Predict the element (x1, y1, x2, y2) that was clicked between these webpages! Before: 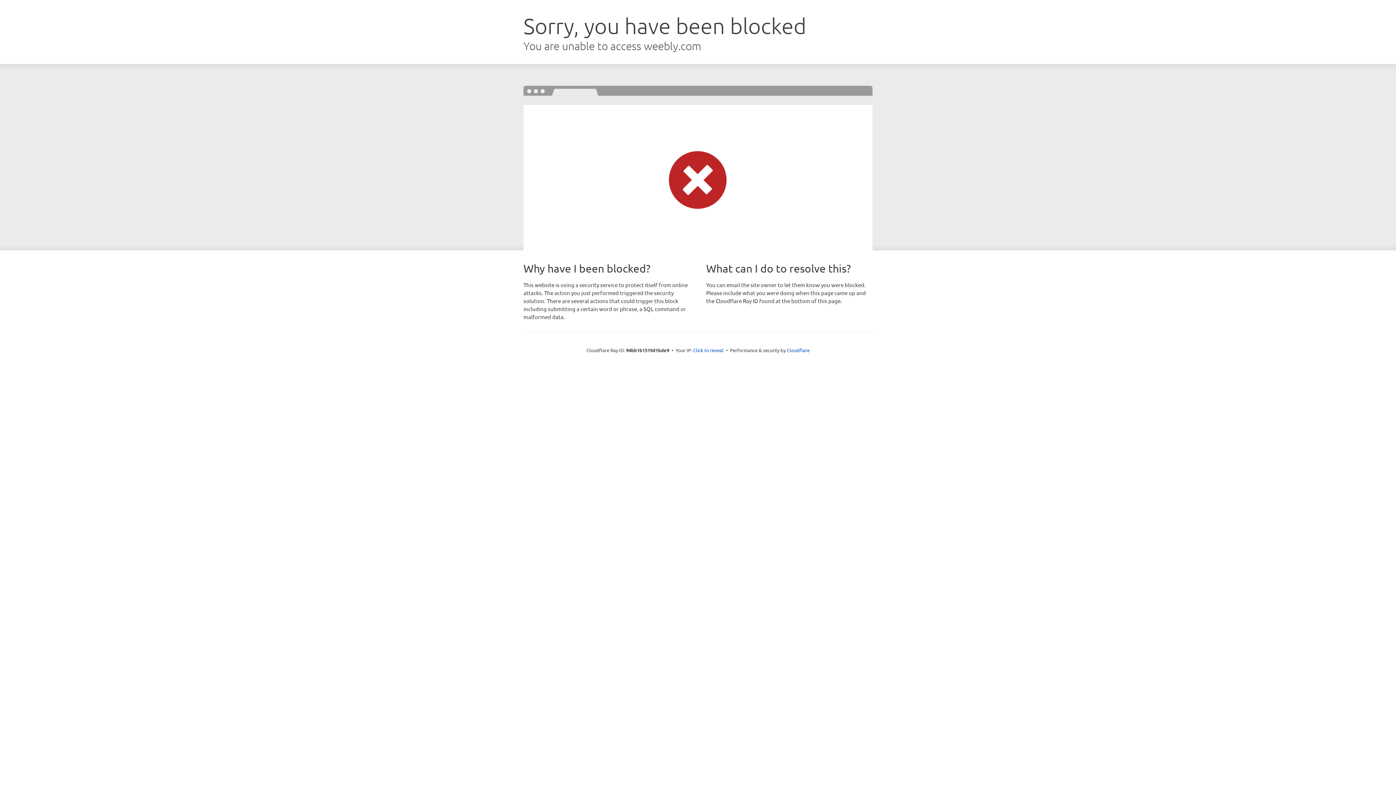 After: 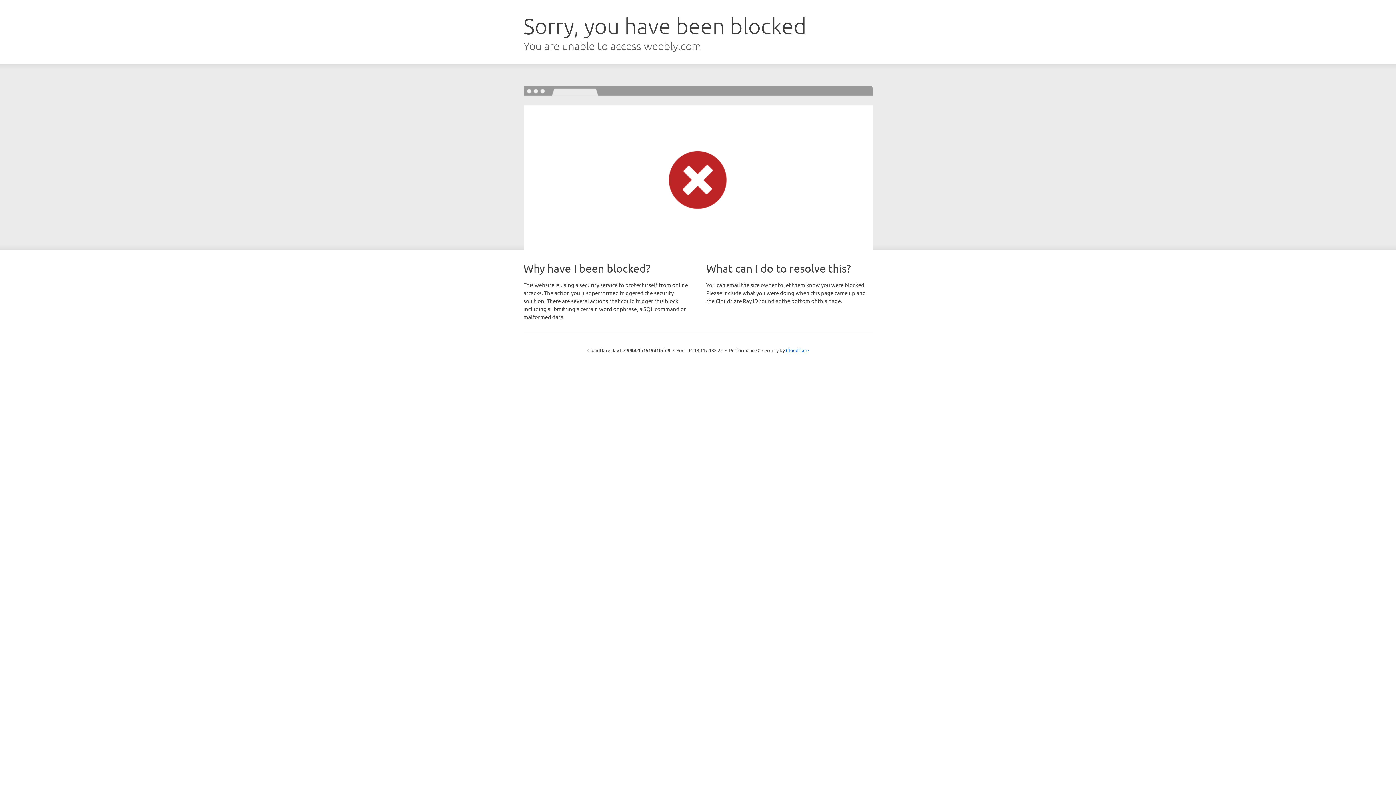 Action: label: Click to reveal bbox: (693, 346, 723, 353)